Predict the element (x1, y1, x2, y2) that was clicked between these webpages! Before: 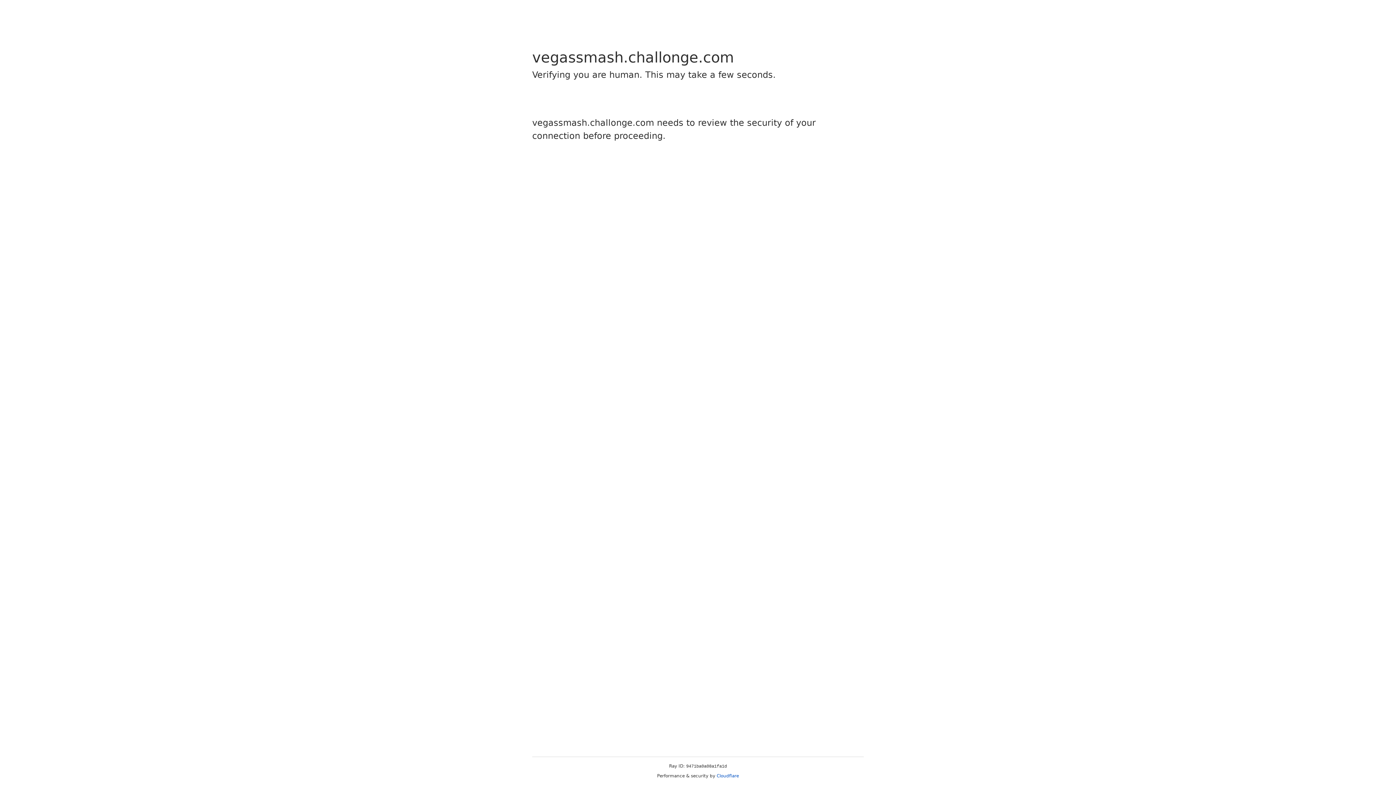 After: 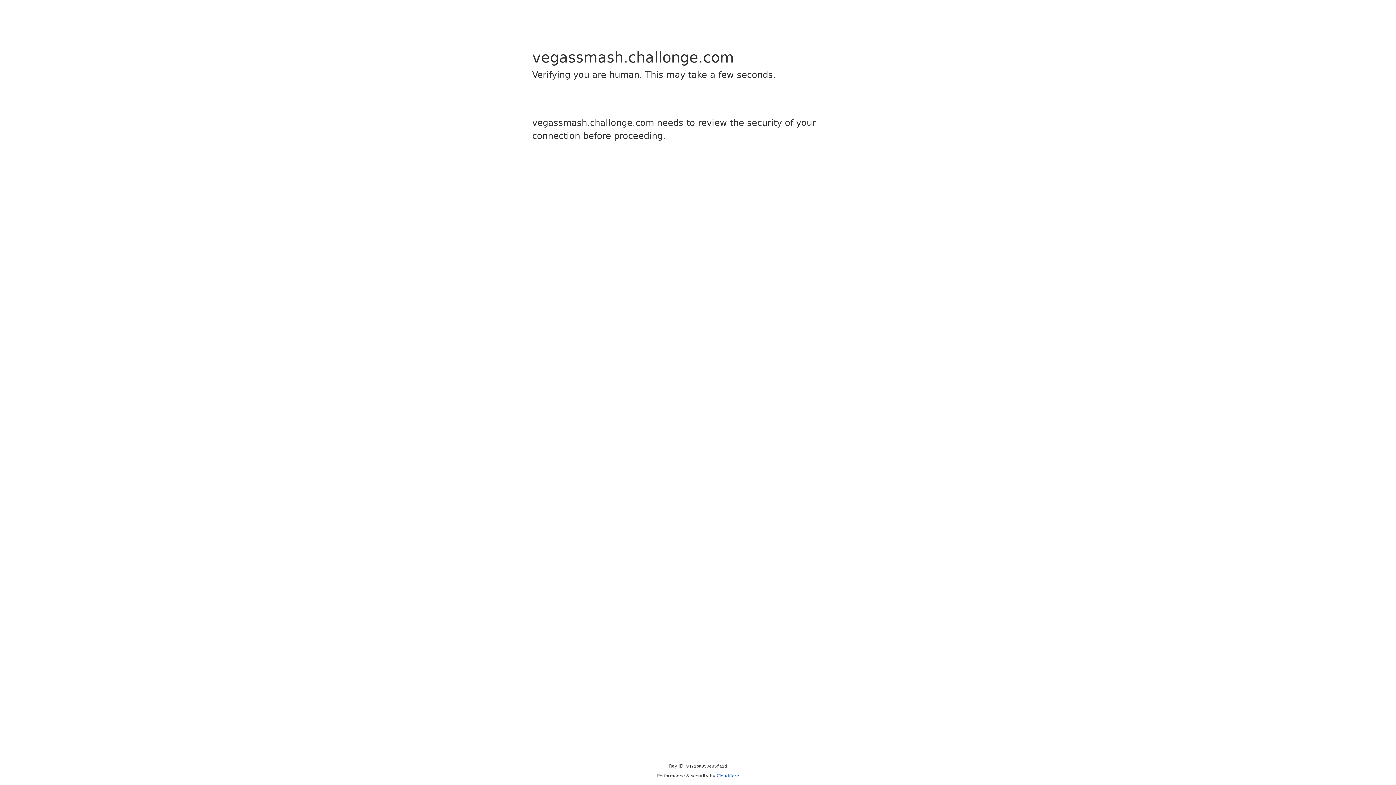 Action: label: Cloudflare bbox: (716, 773, 739, 778)